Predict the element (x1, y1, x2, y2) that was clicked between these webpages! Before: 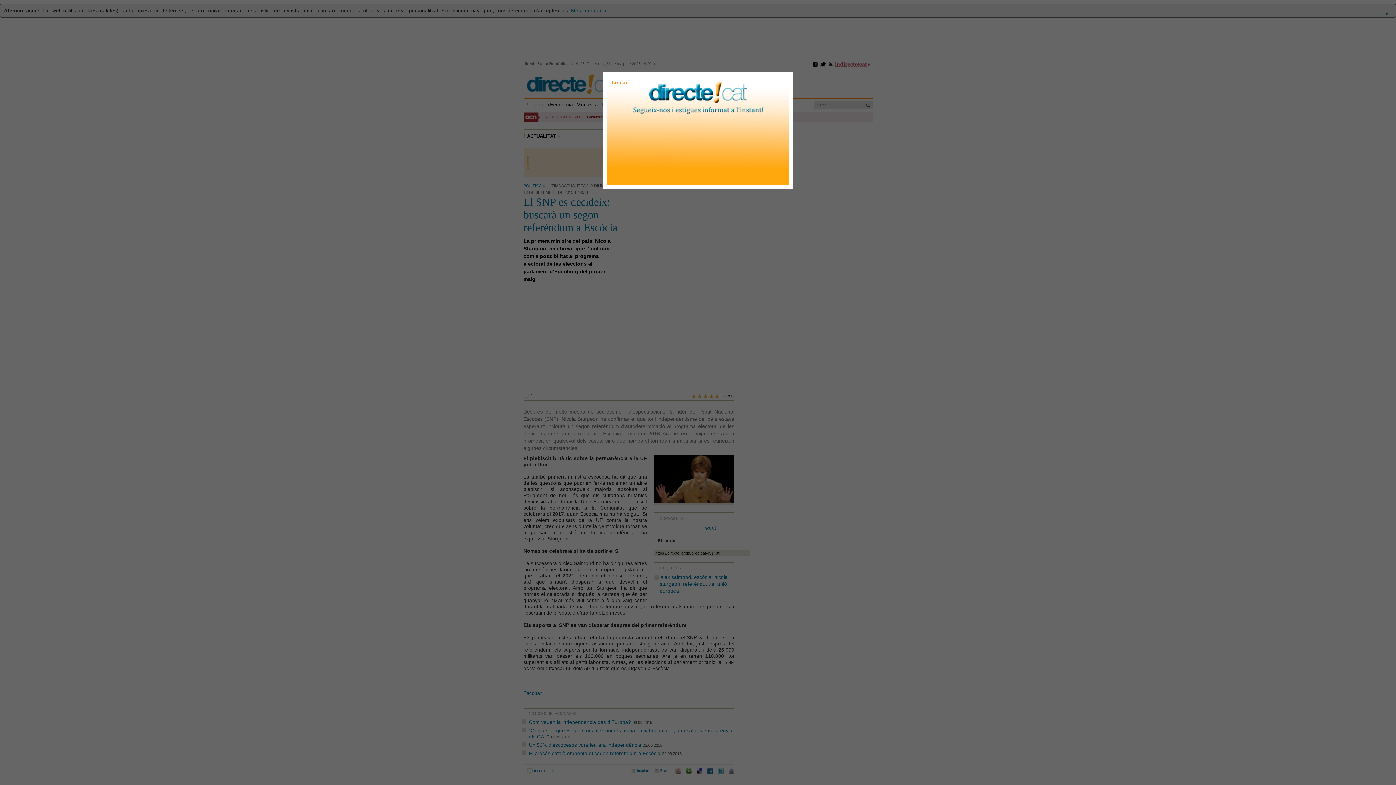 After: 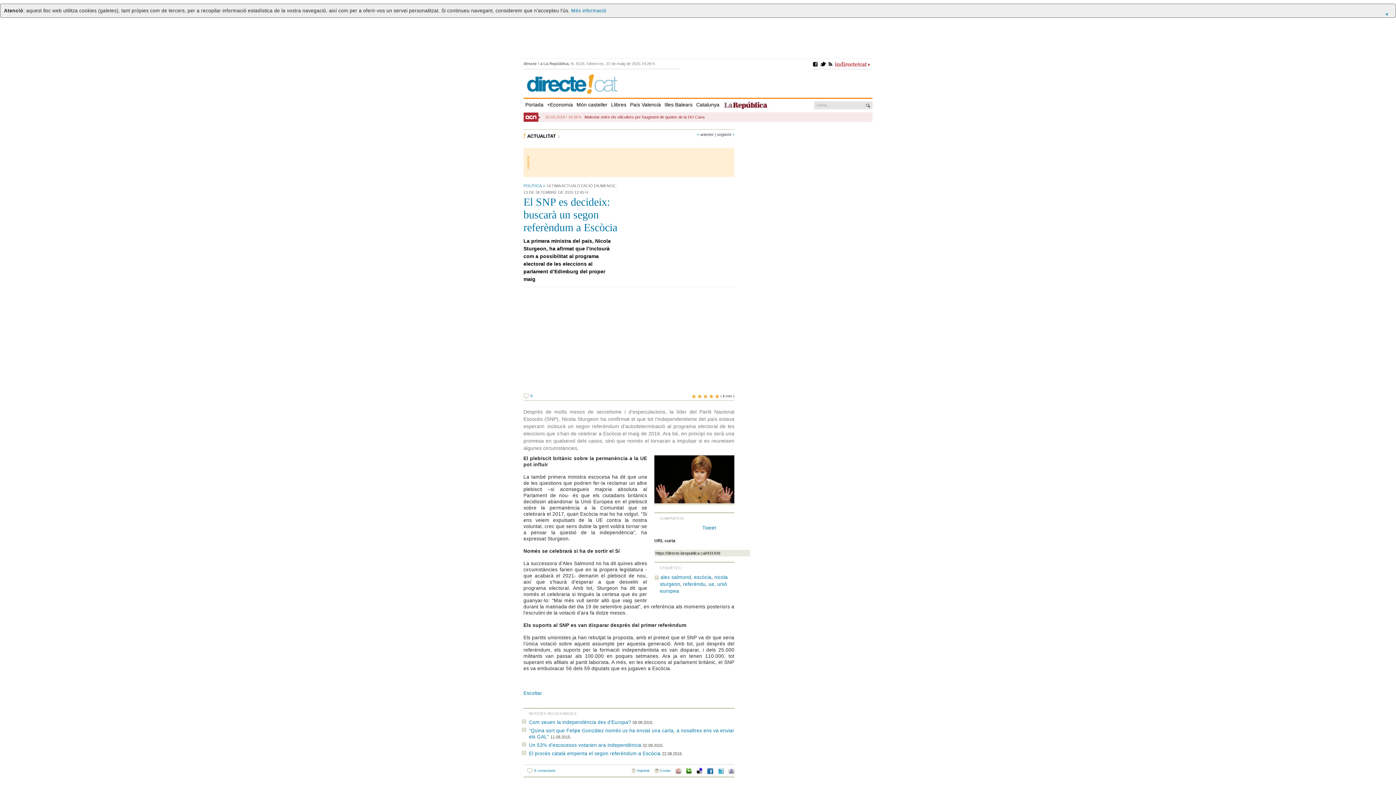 Action: bbox: (610, 80, 627, 85) label: Tancar